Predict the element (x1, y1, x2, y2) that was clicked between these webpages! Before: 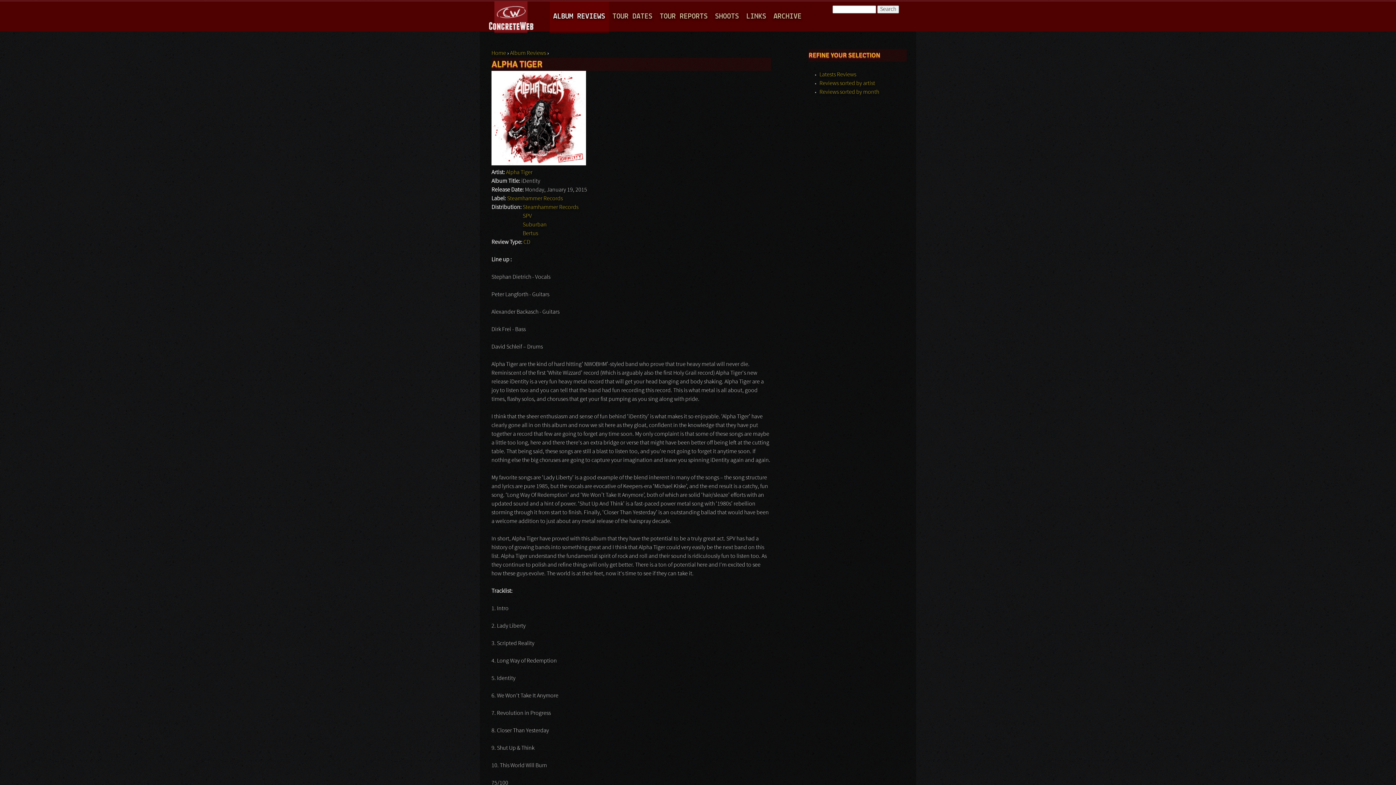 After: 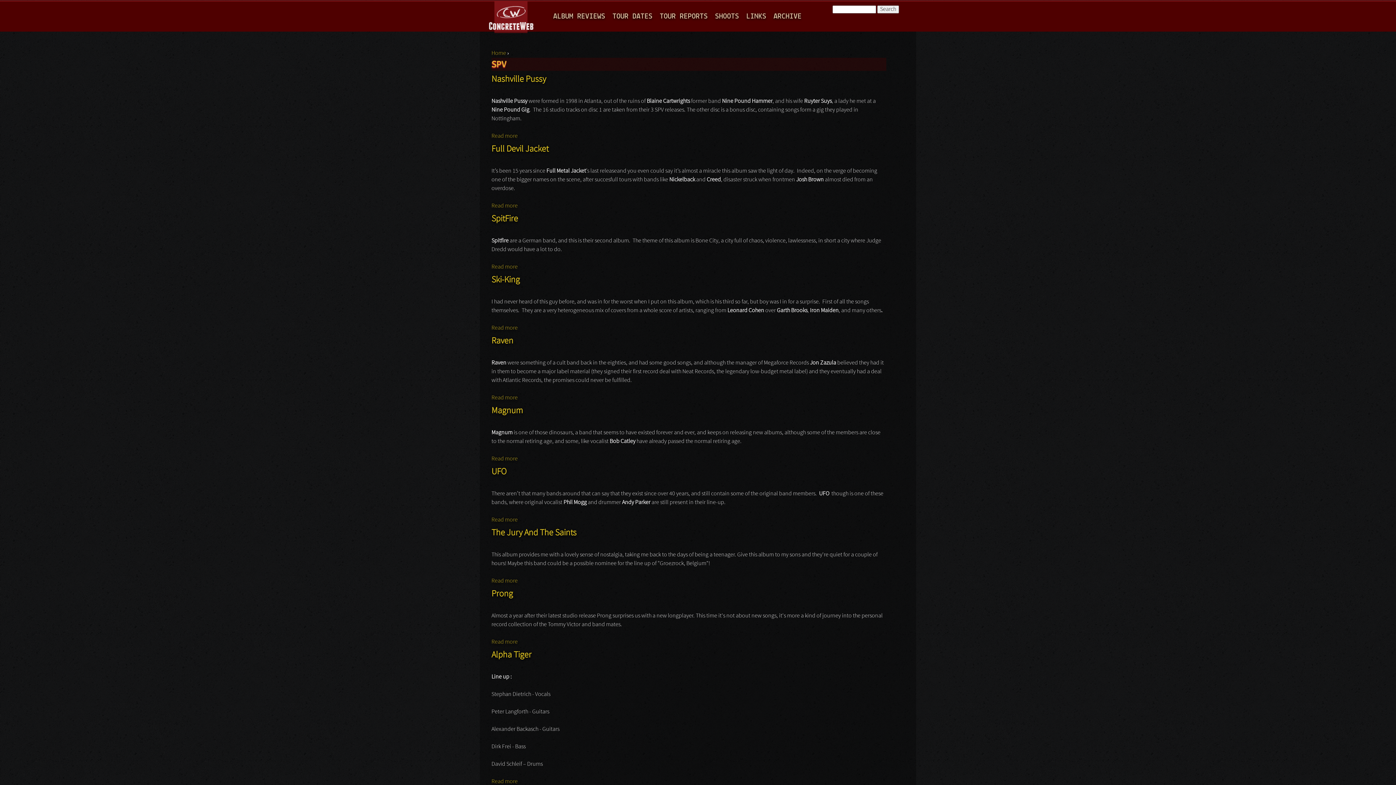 Action: bbox: (522, 213, 532, 219) label: SPV